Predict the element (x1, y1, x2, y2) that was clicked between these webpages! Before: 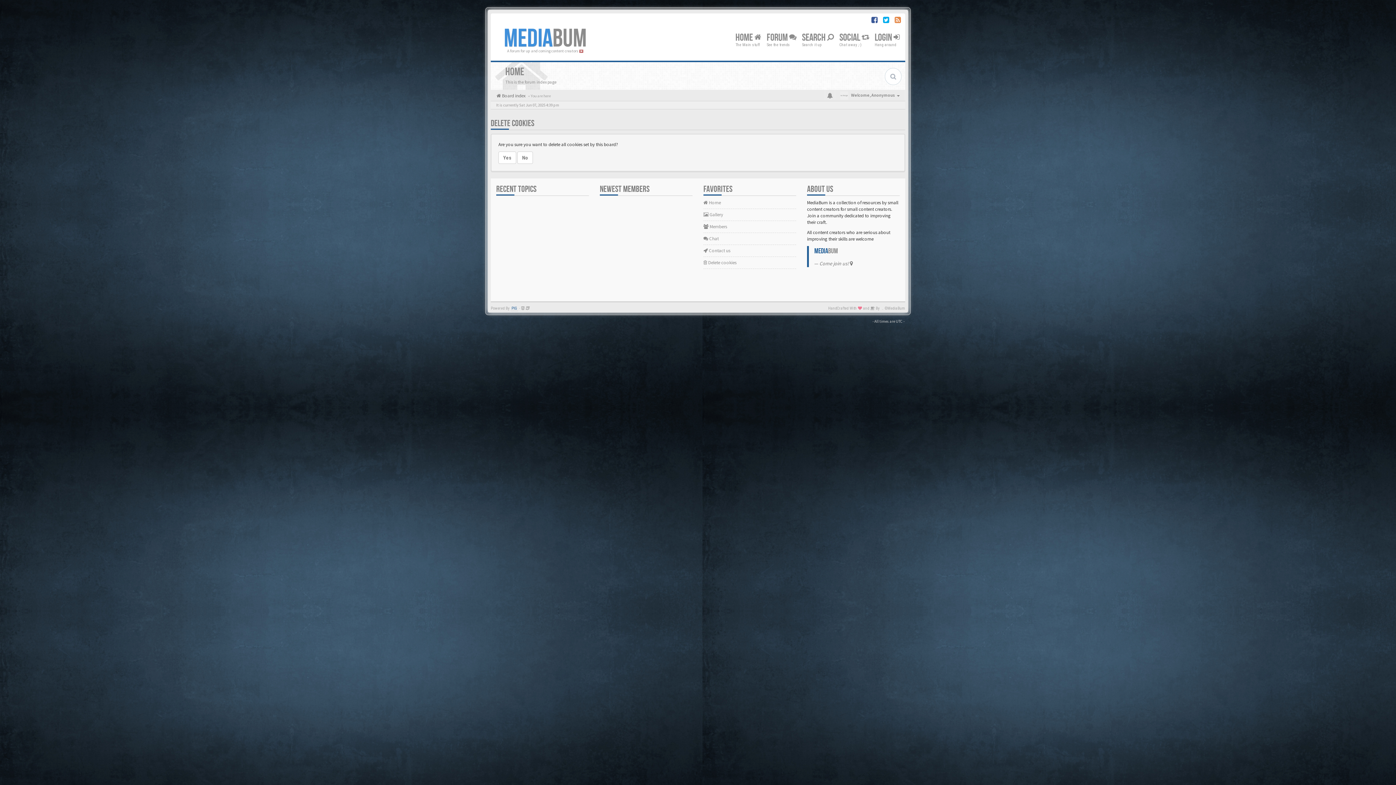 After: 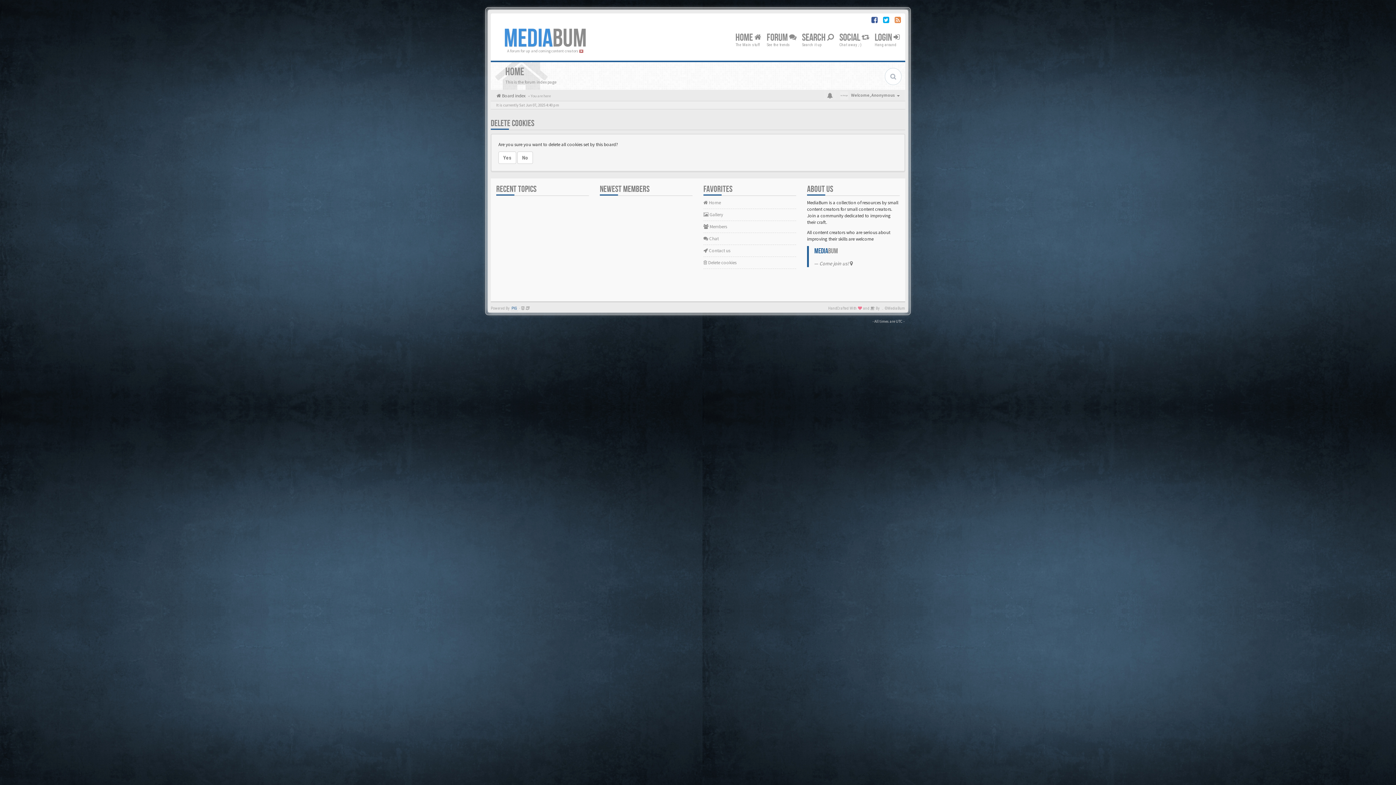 Action: label:  Delete cookies bbox: (703, 257, 796, 269)